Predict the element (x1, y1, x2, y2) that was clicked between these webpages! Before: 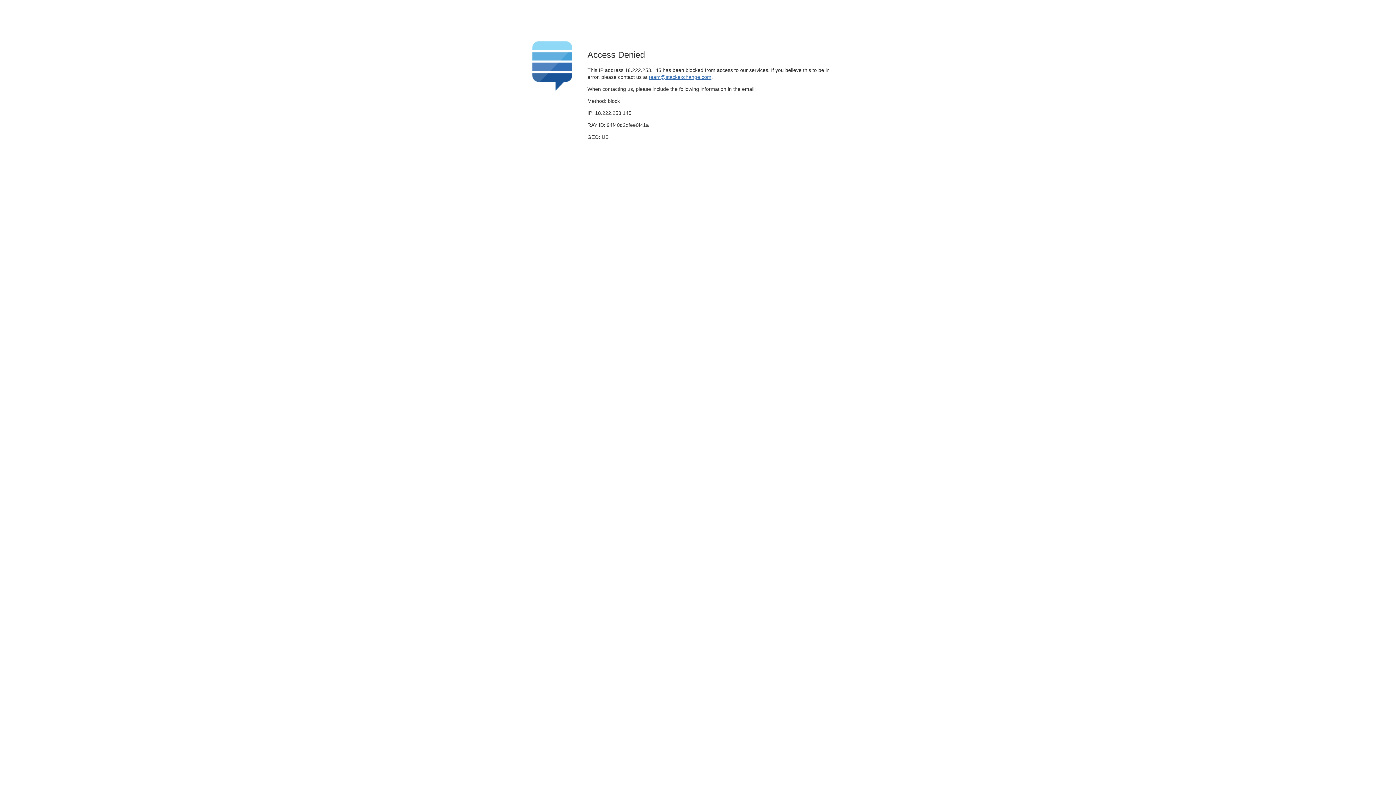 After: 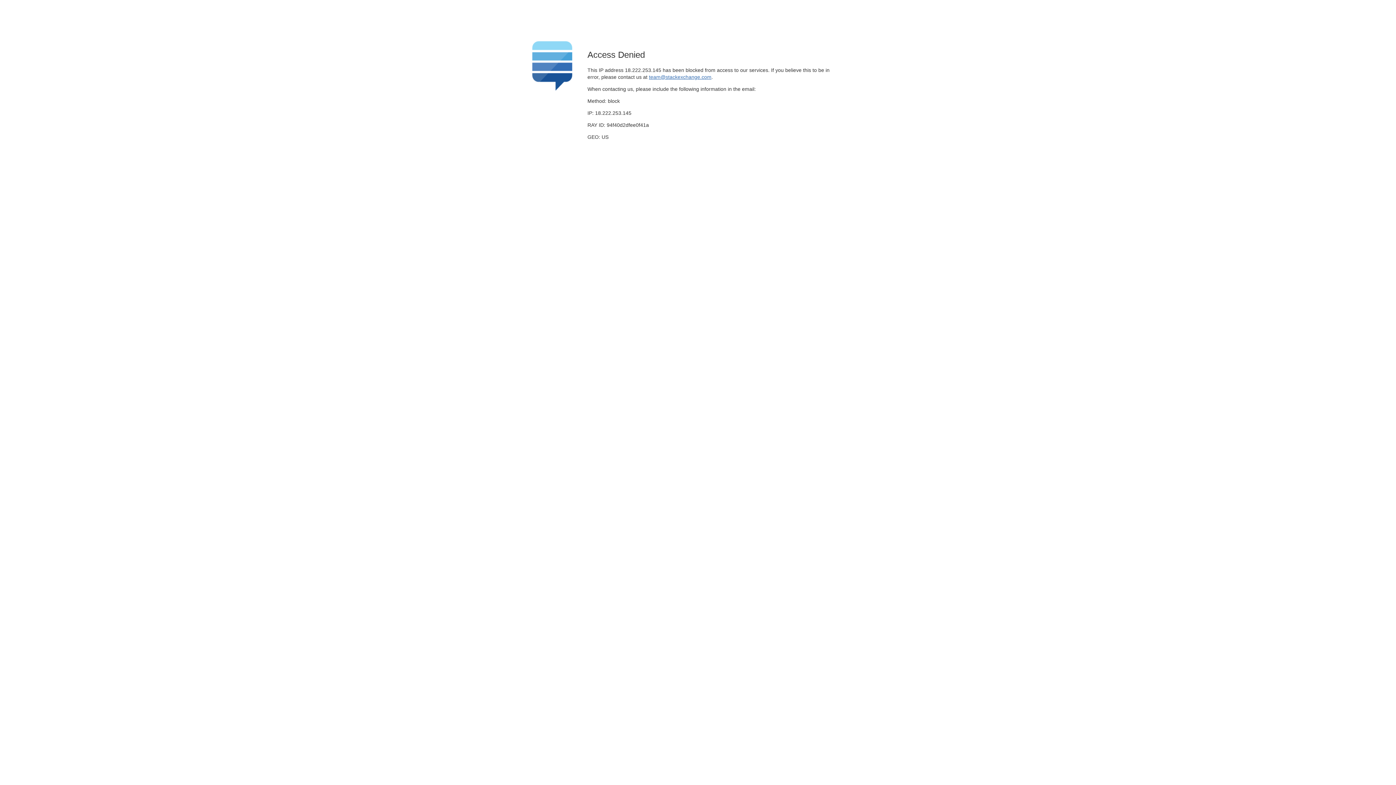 Action: label: team@stackexchange.com bbox: (649, 74, 711, 79)